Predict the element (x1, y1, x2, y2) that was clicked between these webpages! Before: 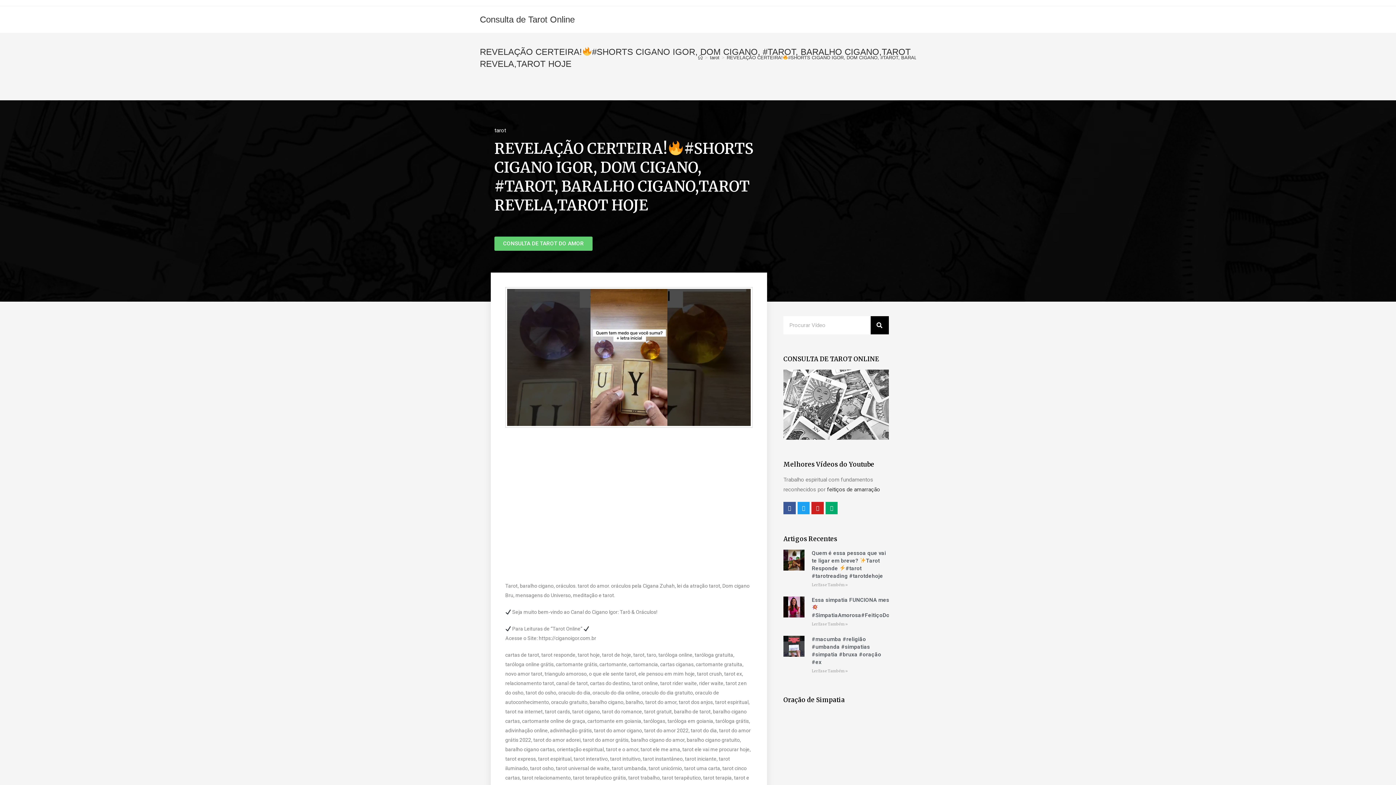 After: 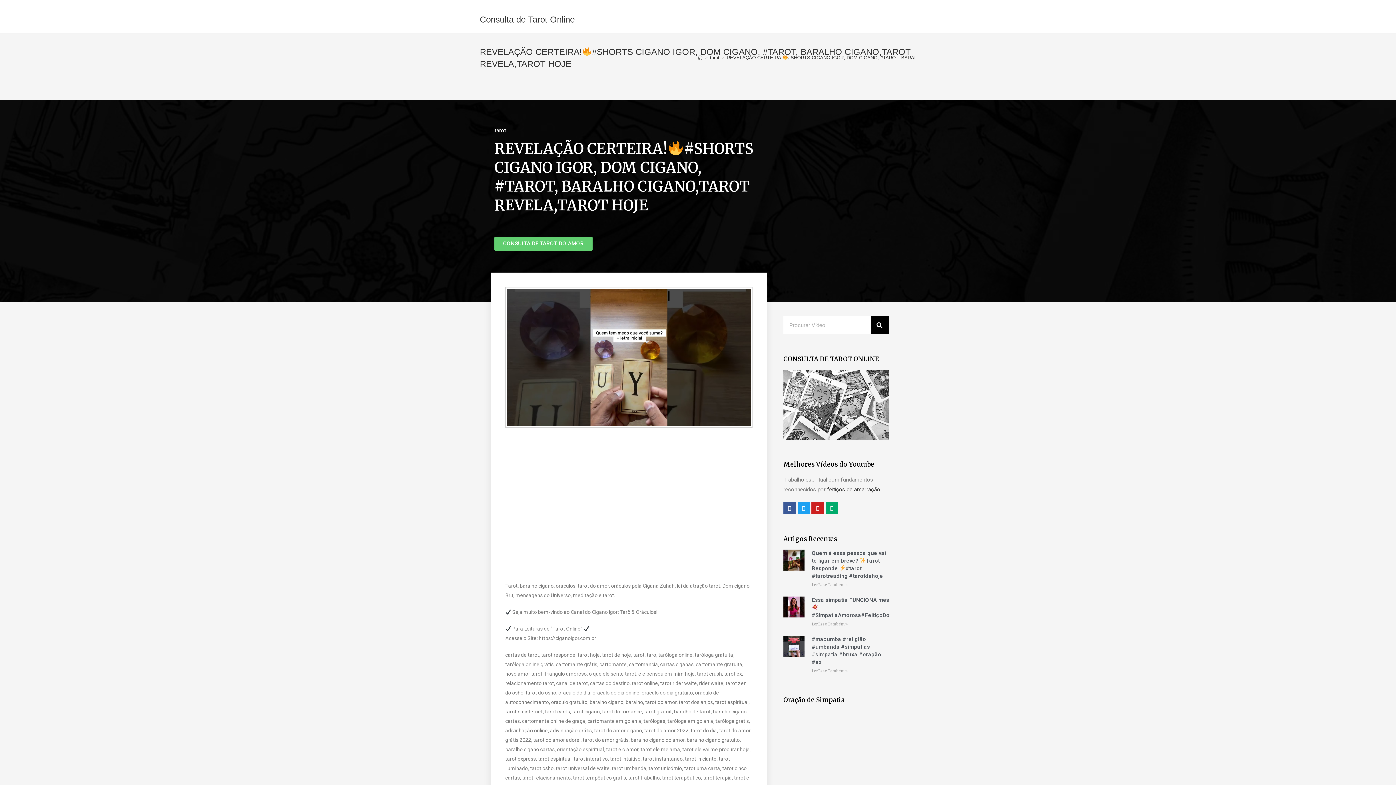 Action: label: REVELAÇÃO CERTEIRA!#SHORTS CIGANO IGOR, DOM CIGANO, #TAROT, BARALHO CIGANO,TAROT REVELA,TAROT HOJE bbox: (726, 54, 1012, 60)